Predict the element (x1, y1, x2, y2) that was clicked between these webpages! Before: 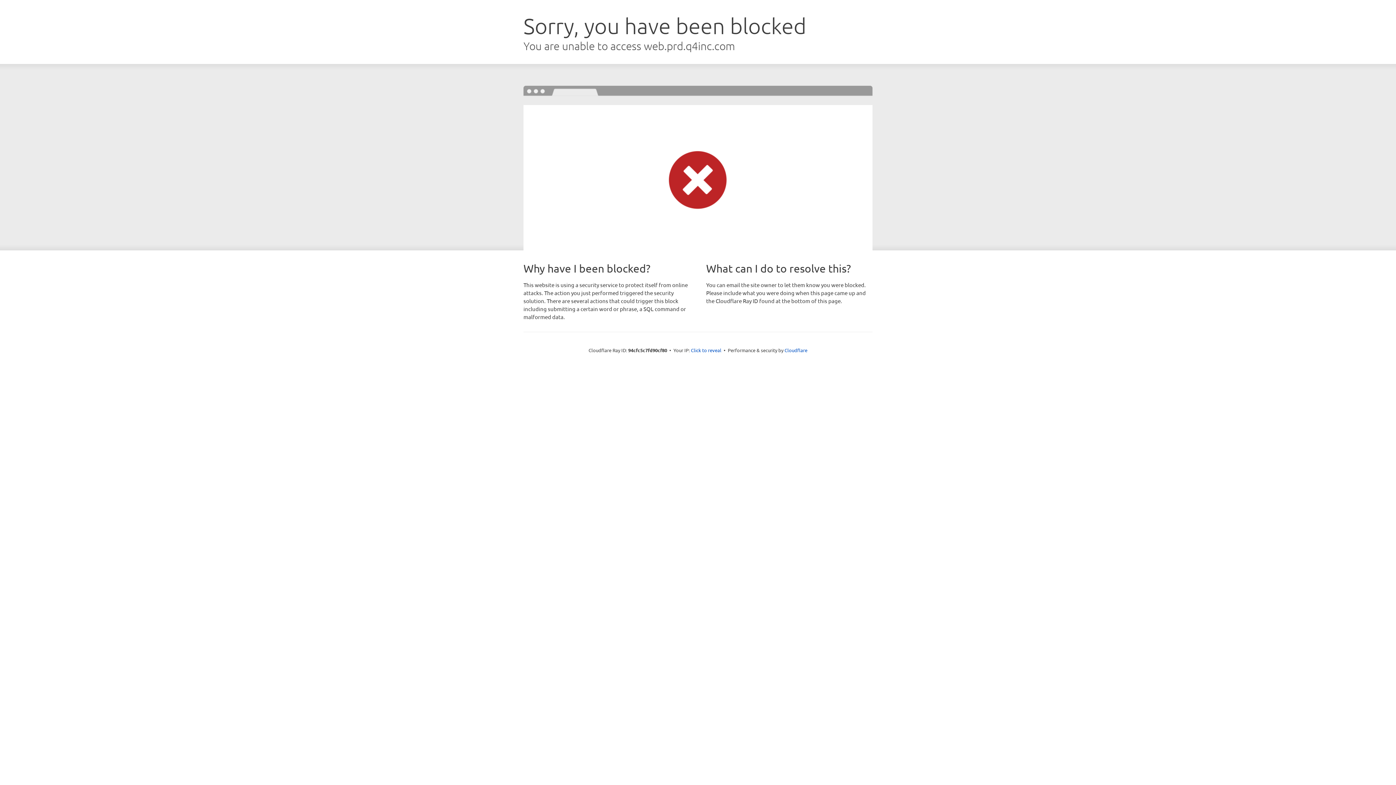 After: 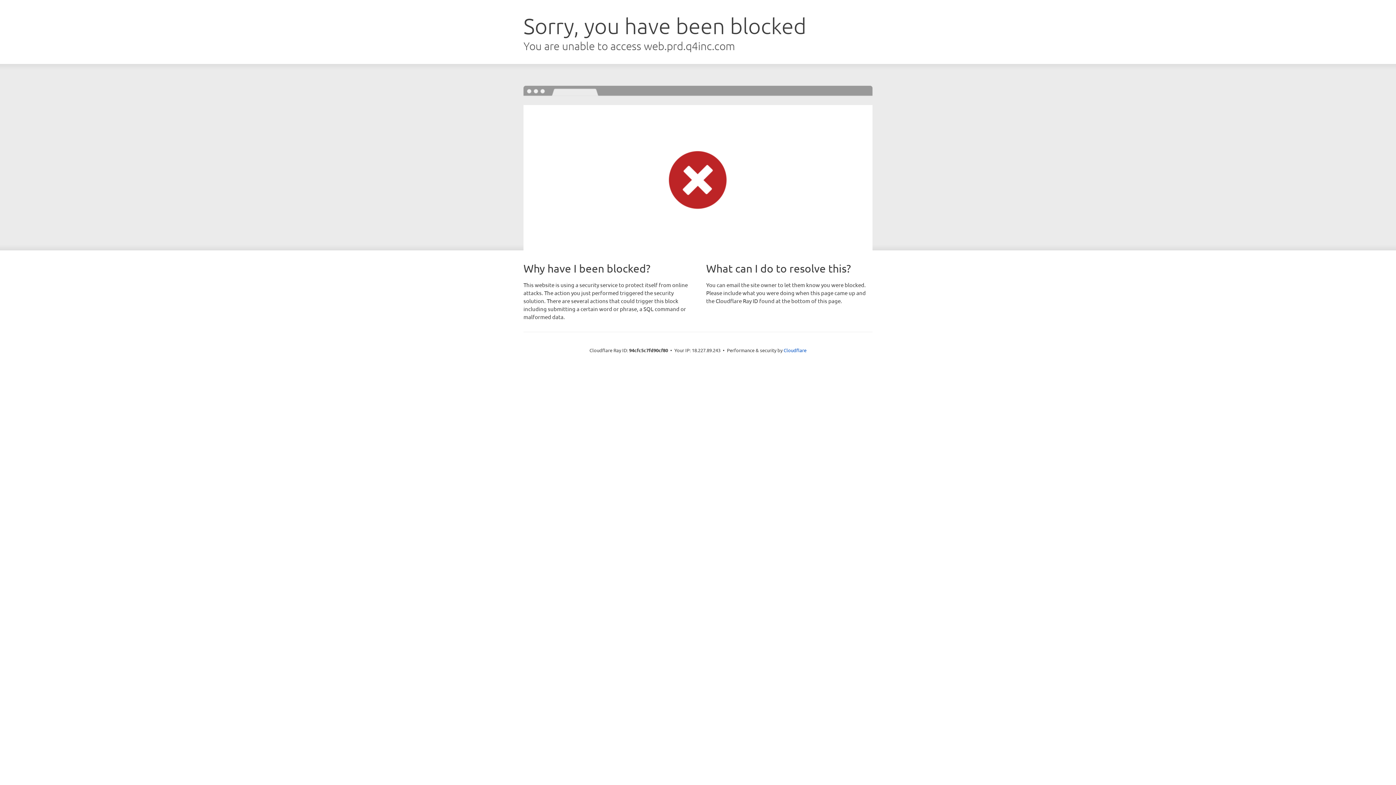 Action: label: Click to reveal bbox: (691, 346, 721, 353)